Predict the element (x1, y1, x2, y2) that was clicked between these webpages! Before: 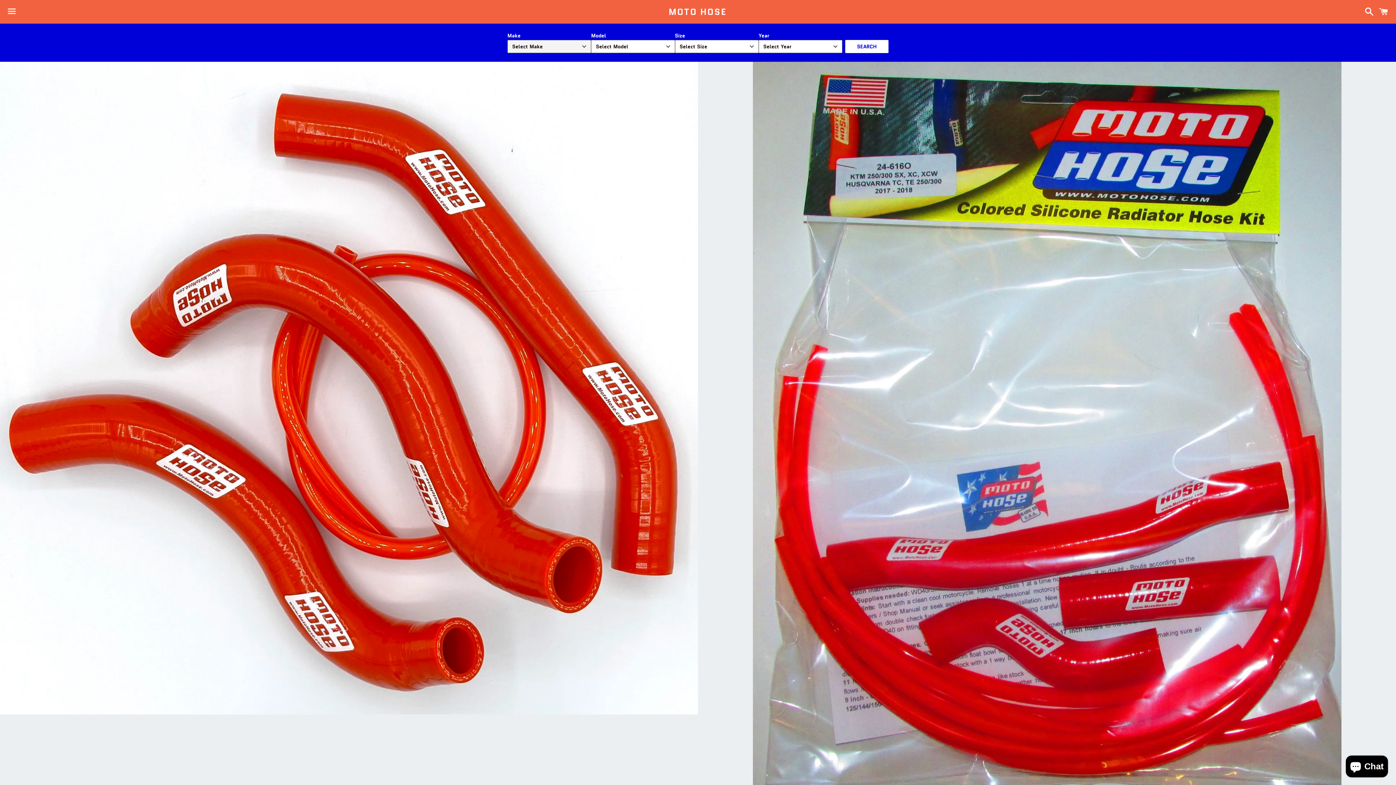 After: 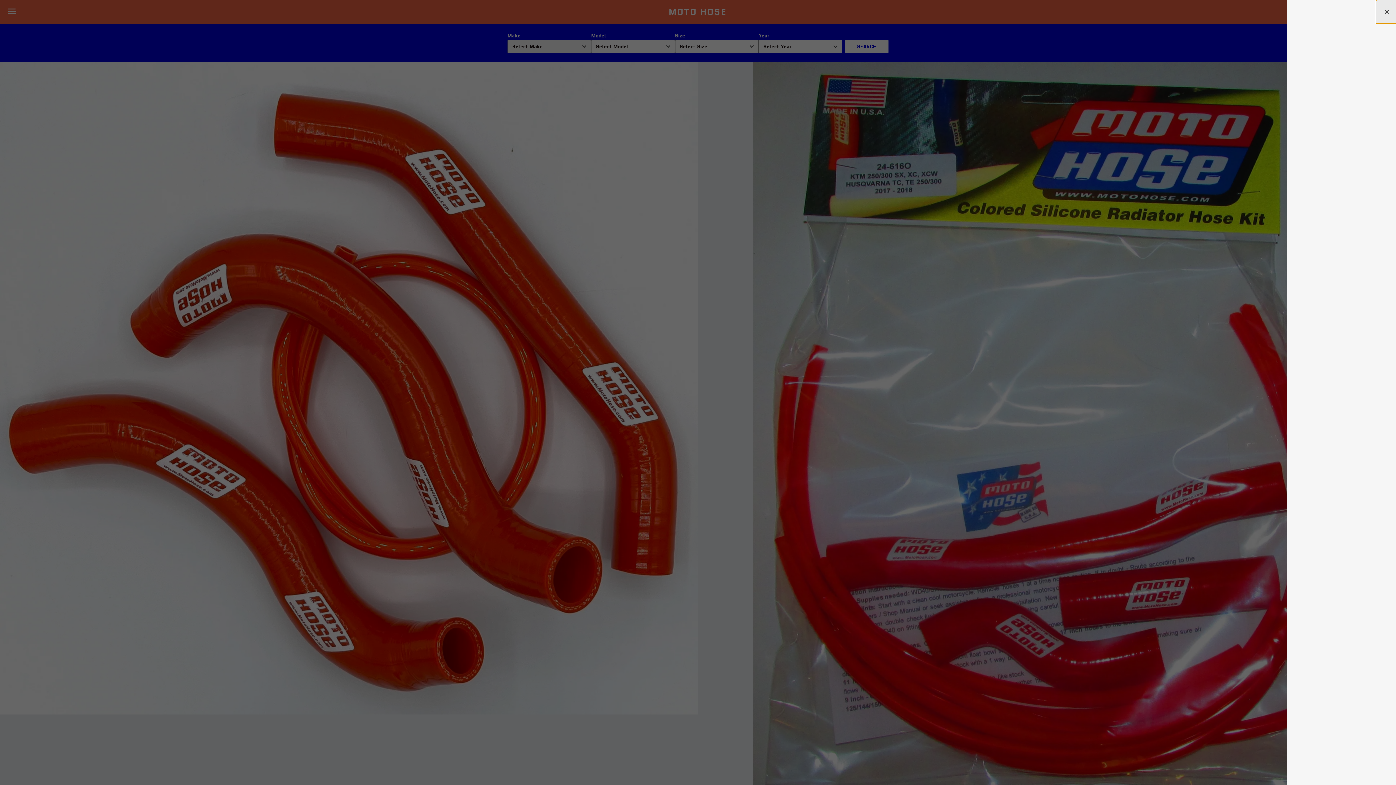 Action: bbox: (1375, 0, 1392, 22) label: Cart